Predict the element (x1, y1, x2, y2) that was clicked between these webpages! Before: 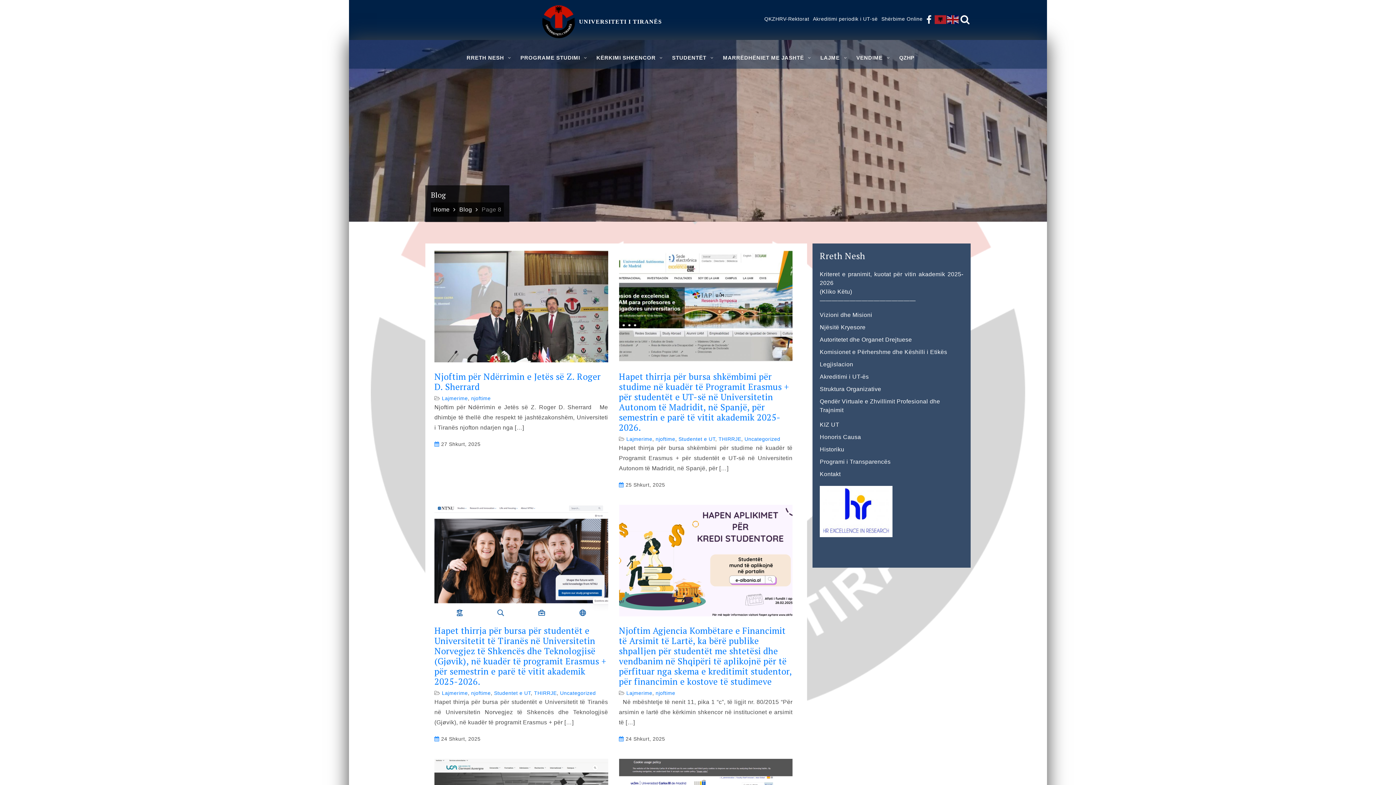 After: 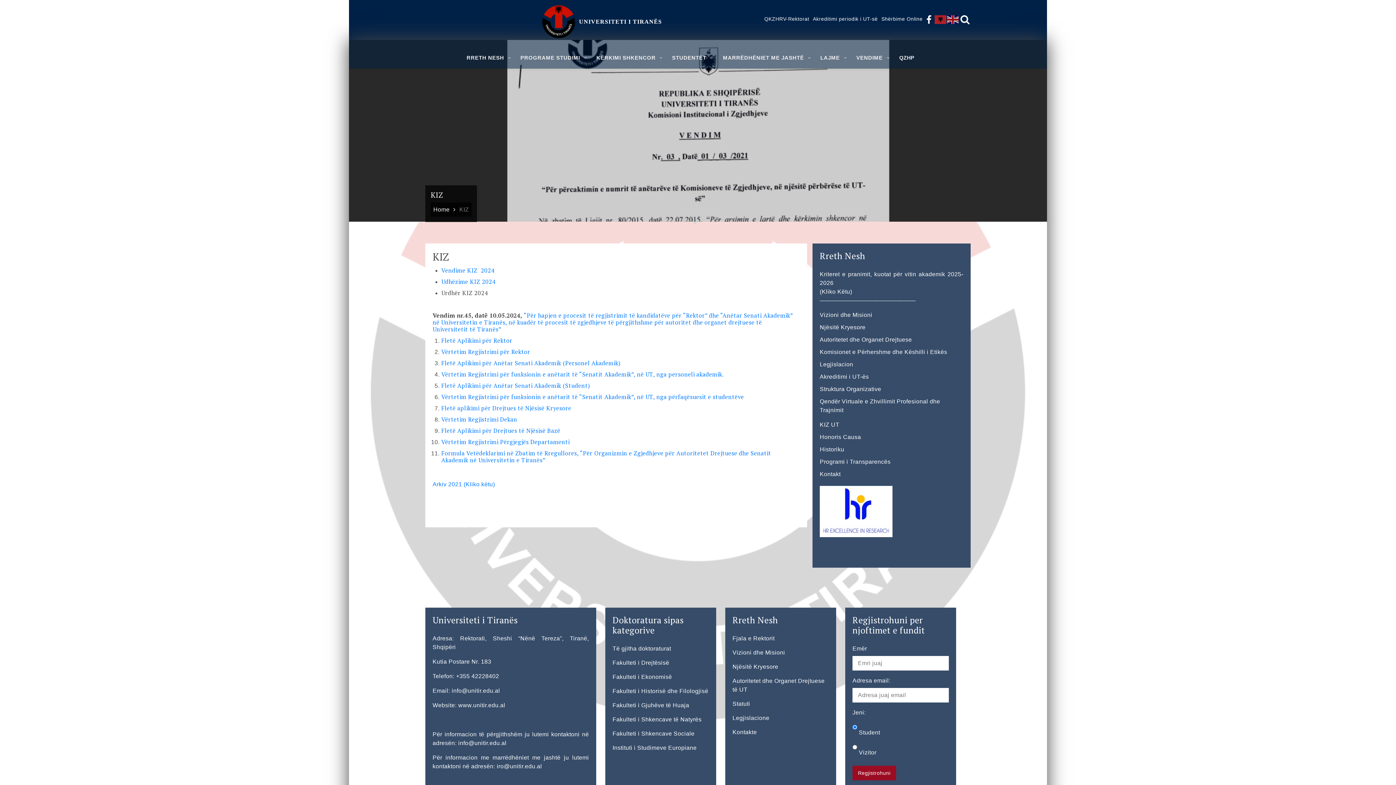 Action: label: KIZ UT bbox: (820, 421, 839, 428)